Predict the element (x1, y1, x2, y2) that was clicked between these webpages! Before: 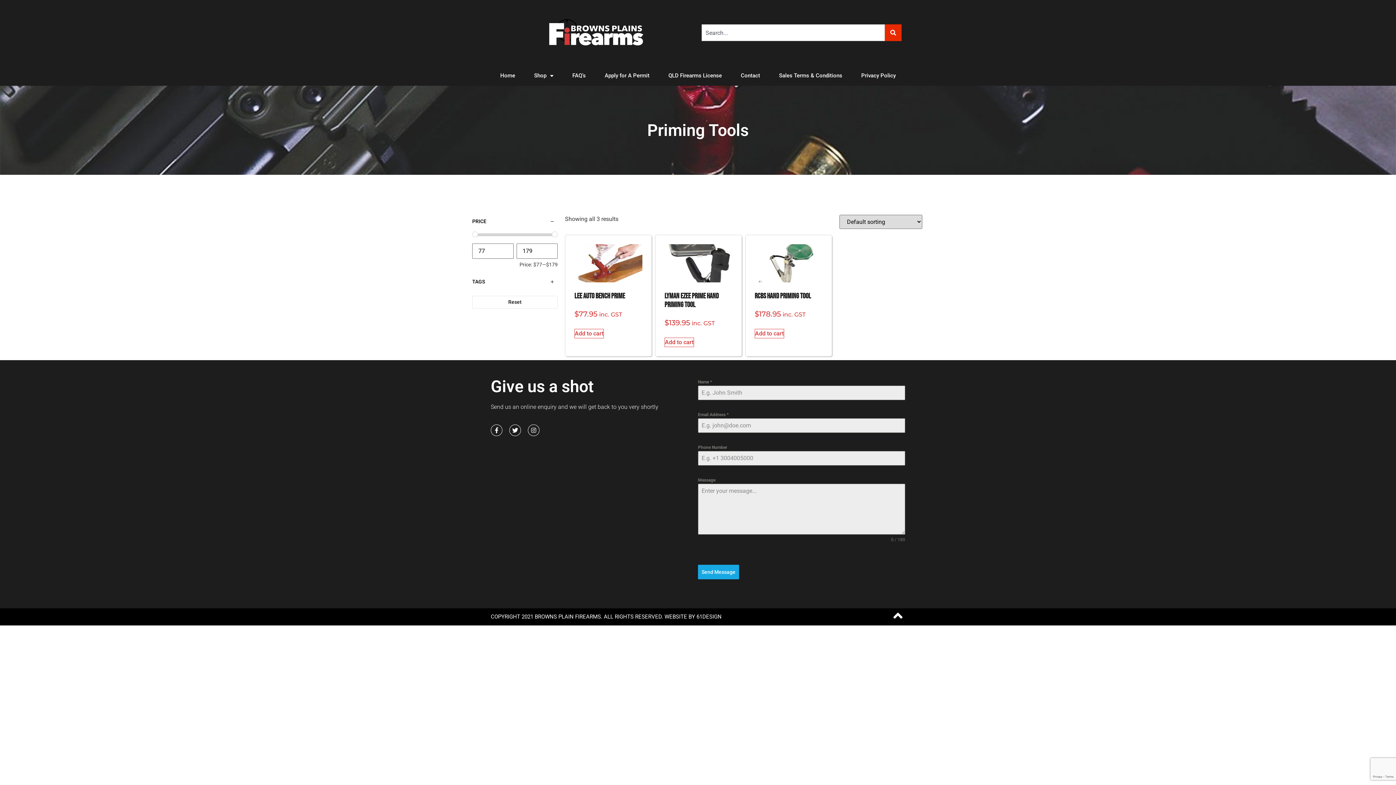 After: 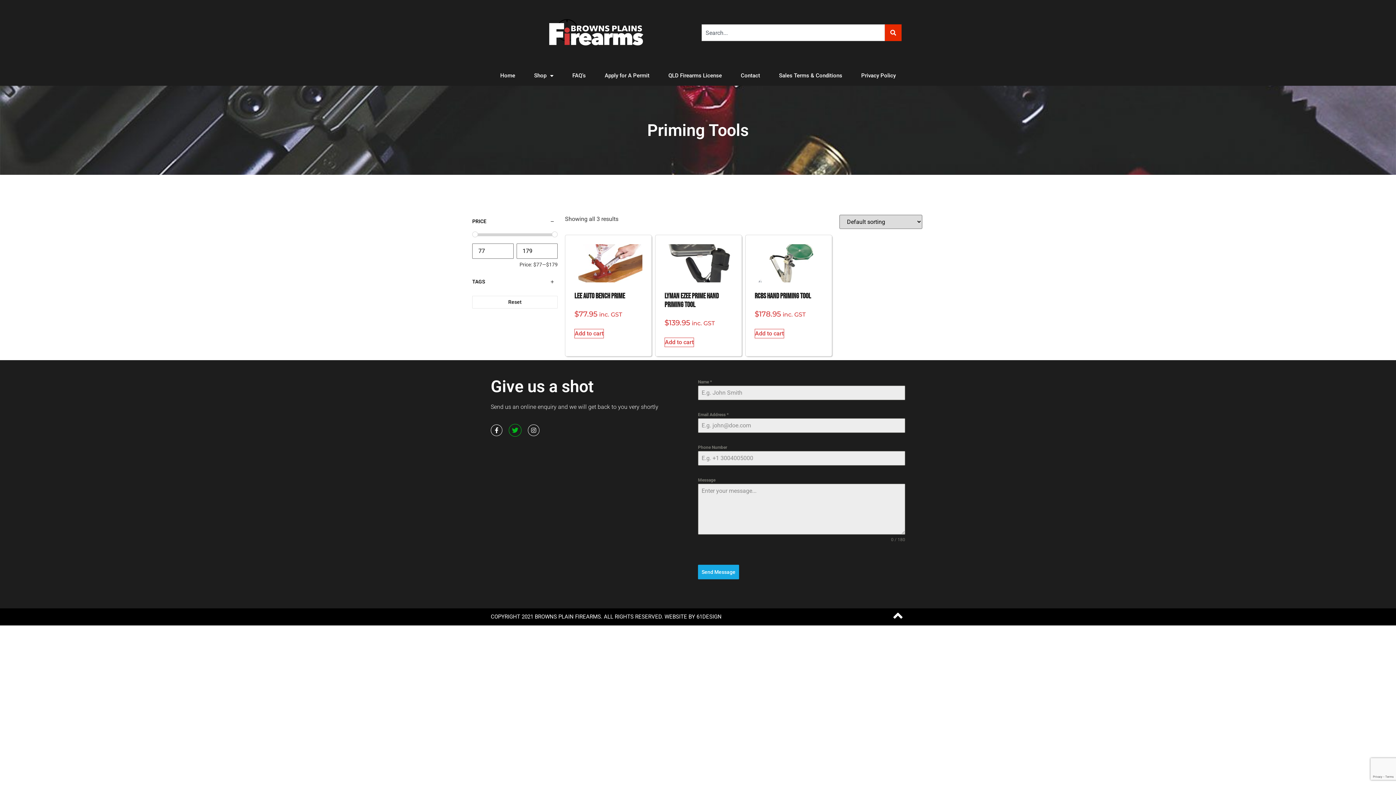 Action: label: Twitter bbox: (509, 424, 521, 436)